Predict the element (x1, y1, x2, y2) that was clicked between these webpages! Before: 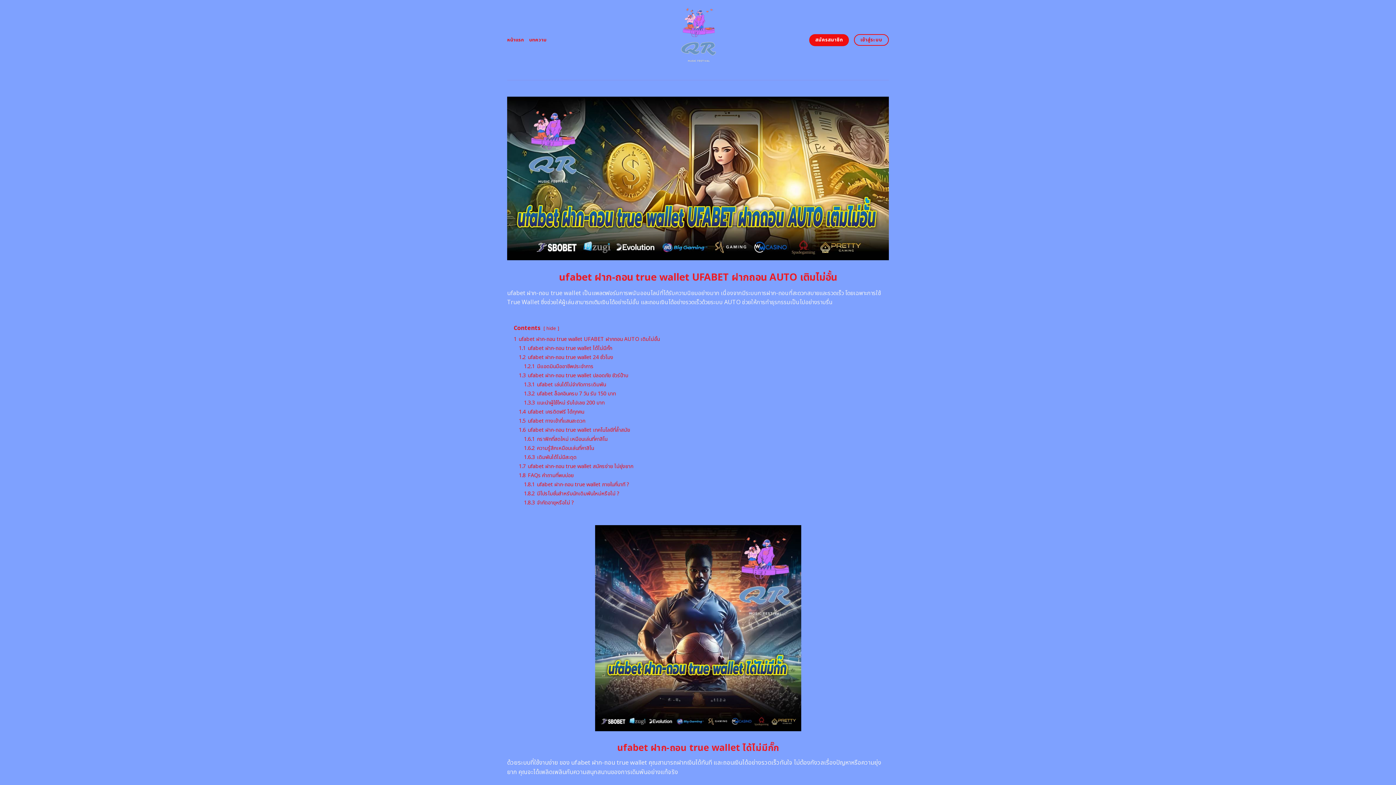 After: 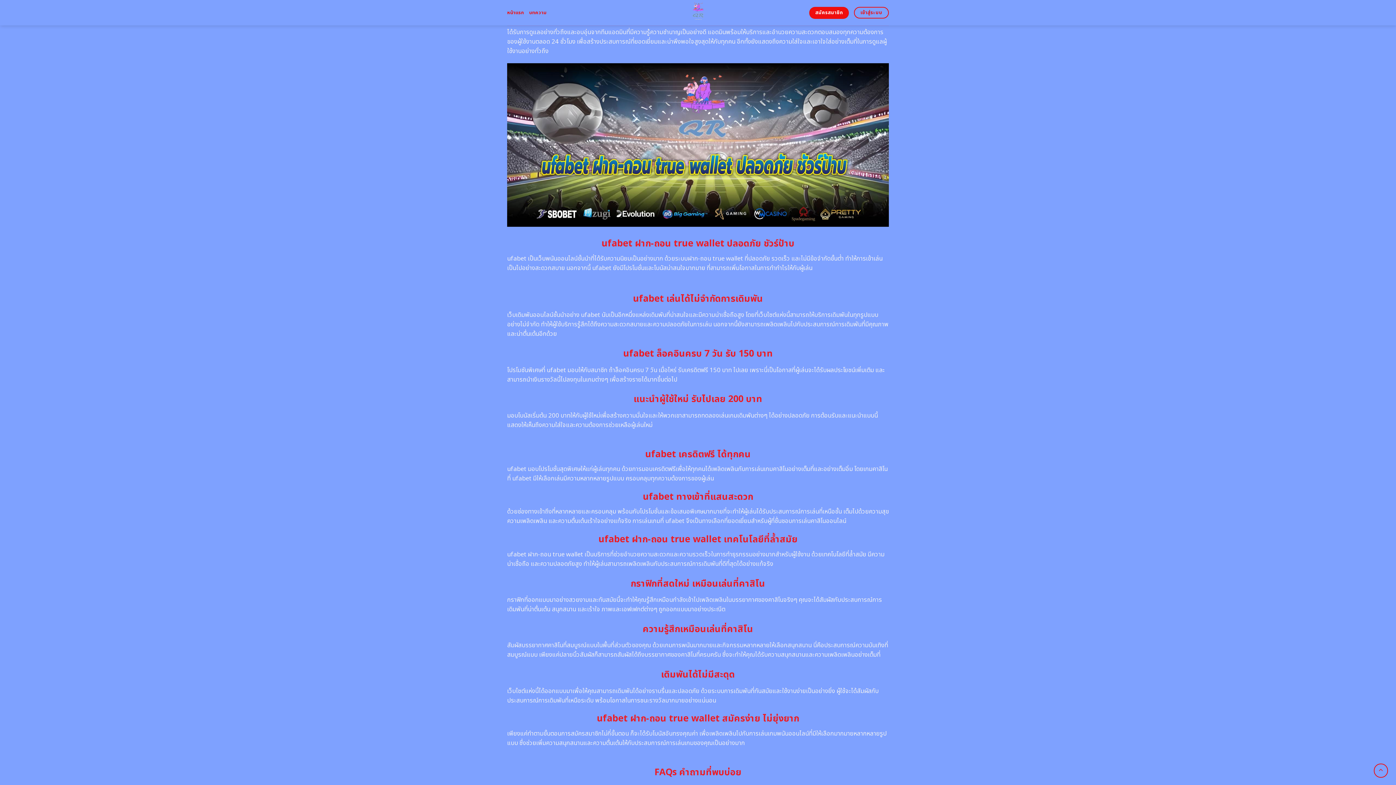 Action: label: 1.2.1 มีแอดมินมืออาชีพประจำการ bbox: (524, 362, 593, 370)